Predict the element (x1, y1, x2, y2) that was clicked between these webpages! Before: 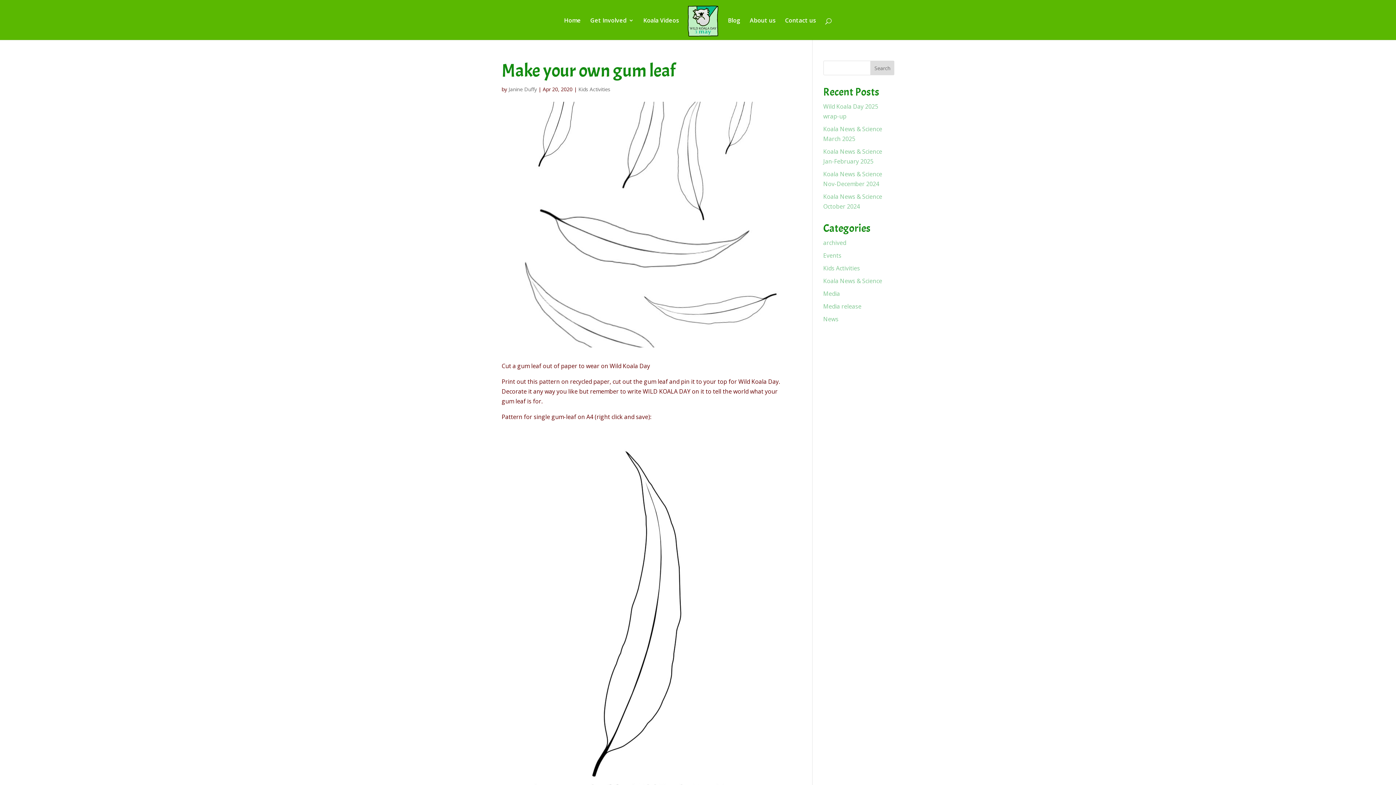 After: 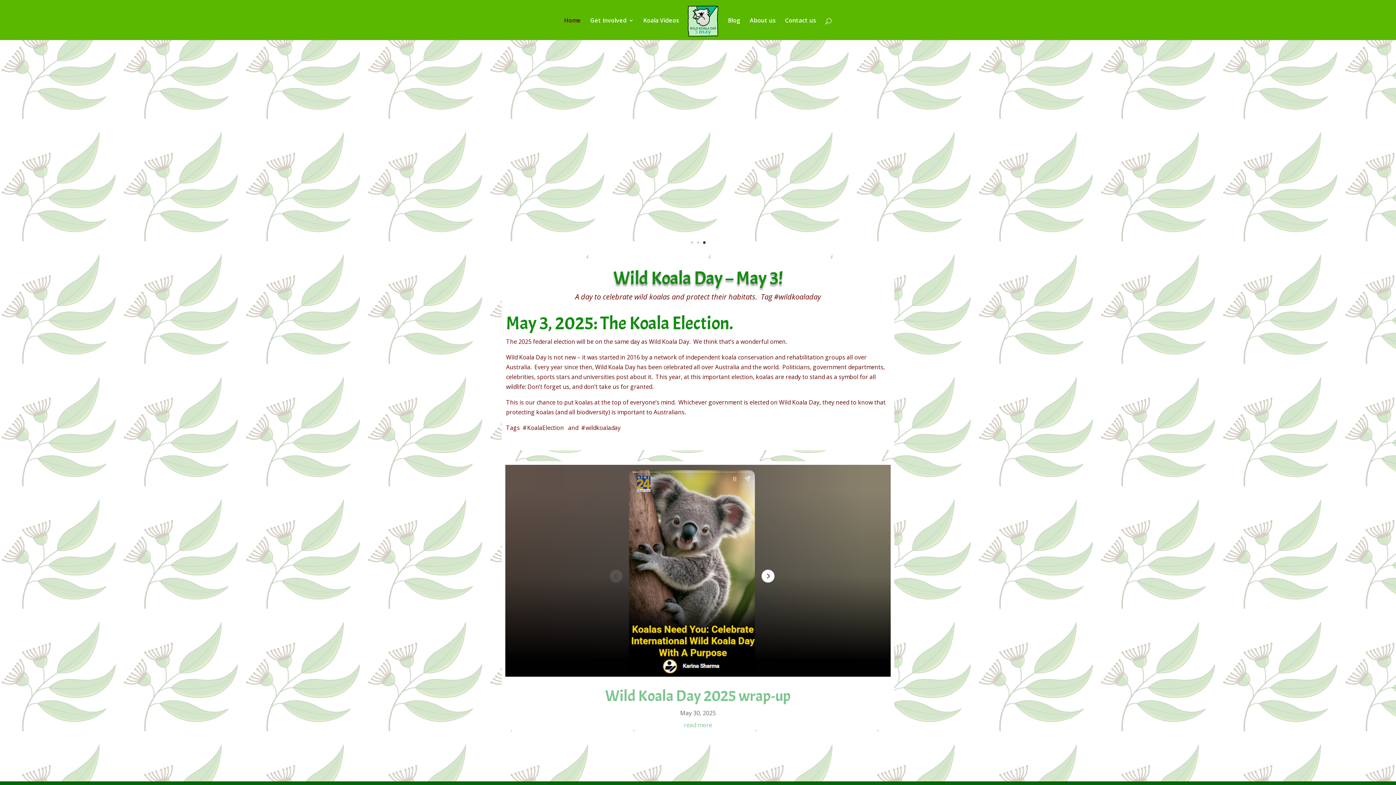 Action: bbox: (687, 5, 718, 41)